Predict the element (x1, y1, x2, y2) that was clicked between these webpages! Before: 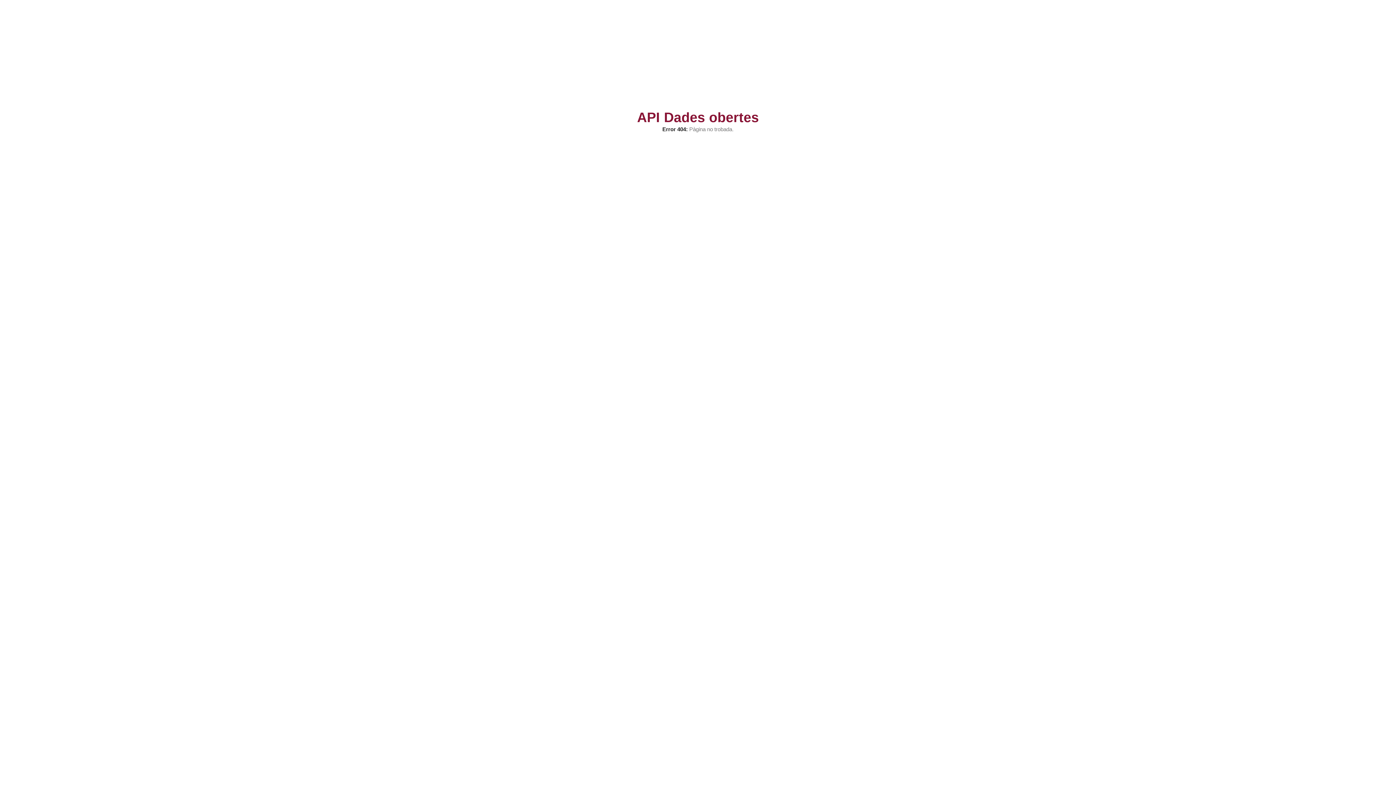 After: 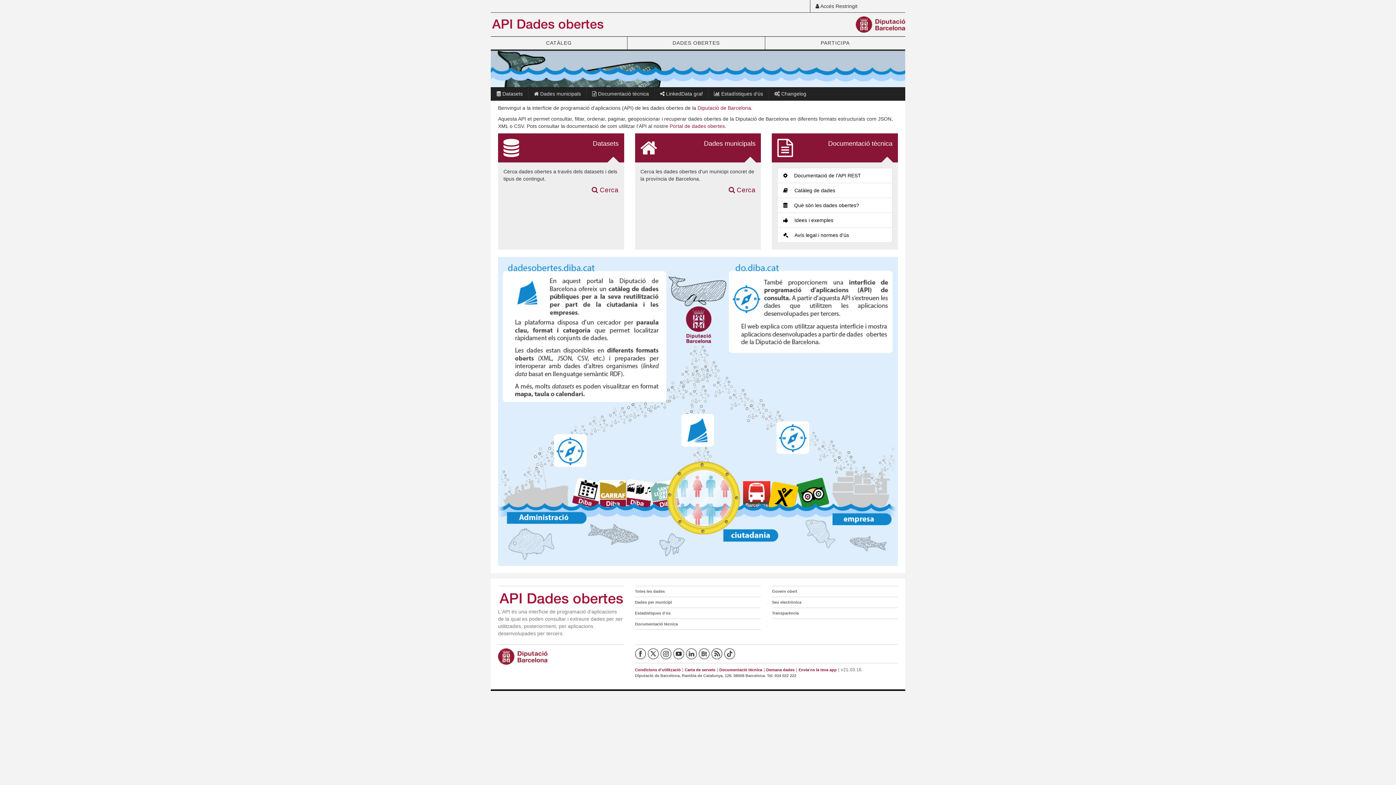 Action: label: API Dades obertes bbox: (627, 113, 769, 121)